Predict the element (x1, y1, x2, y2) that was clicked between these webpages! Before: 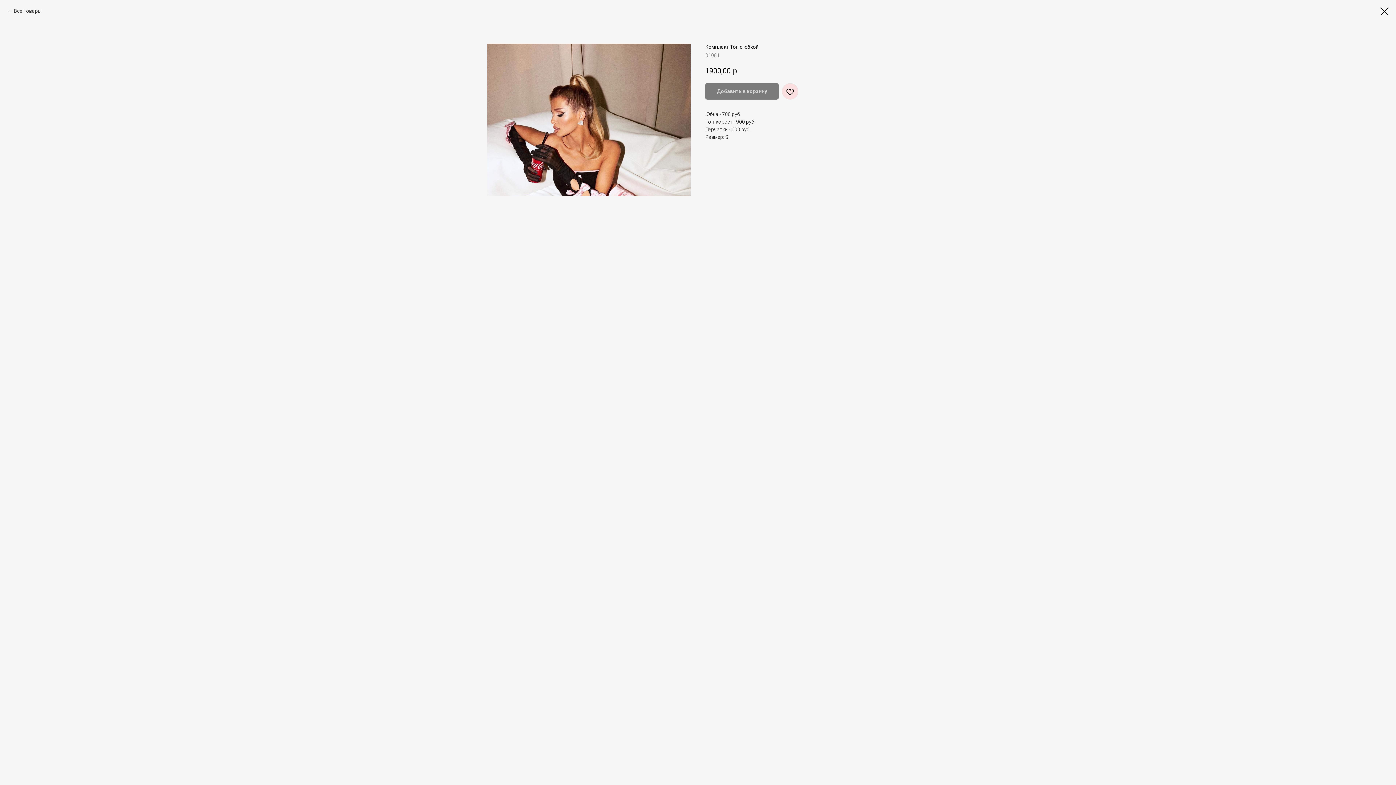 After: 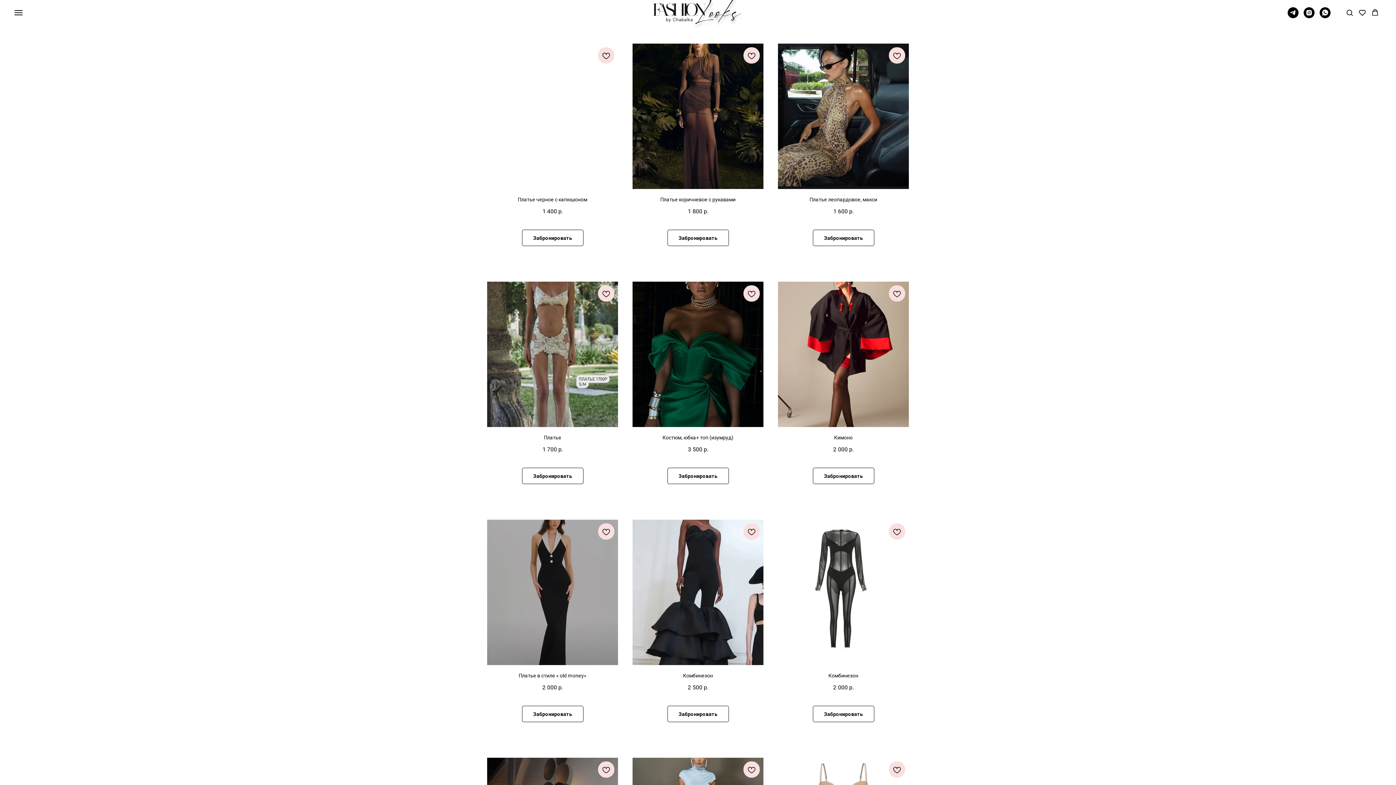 Action: bbox: (1380, 7, 1389, 15)